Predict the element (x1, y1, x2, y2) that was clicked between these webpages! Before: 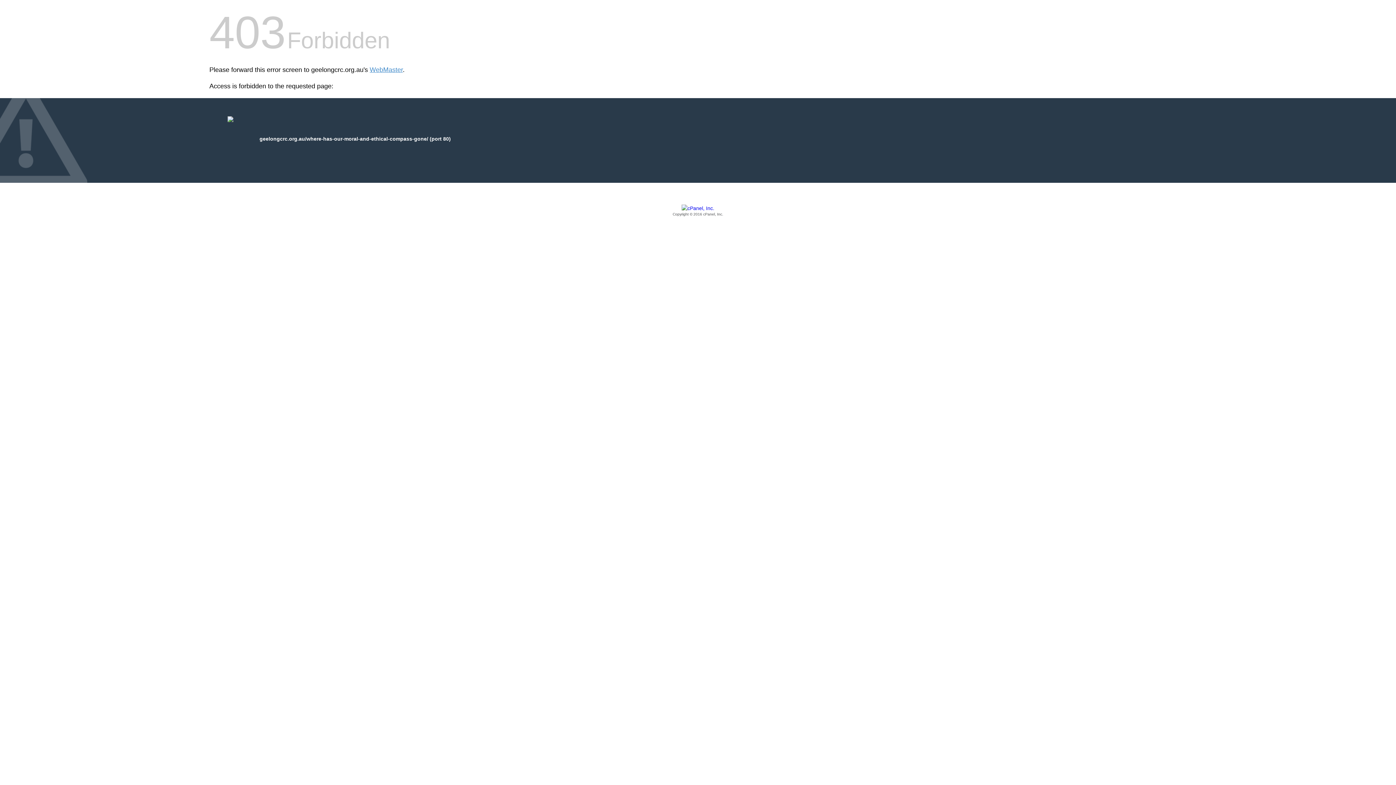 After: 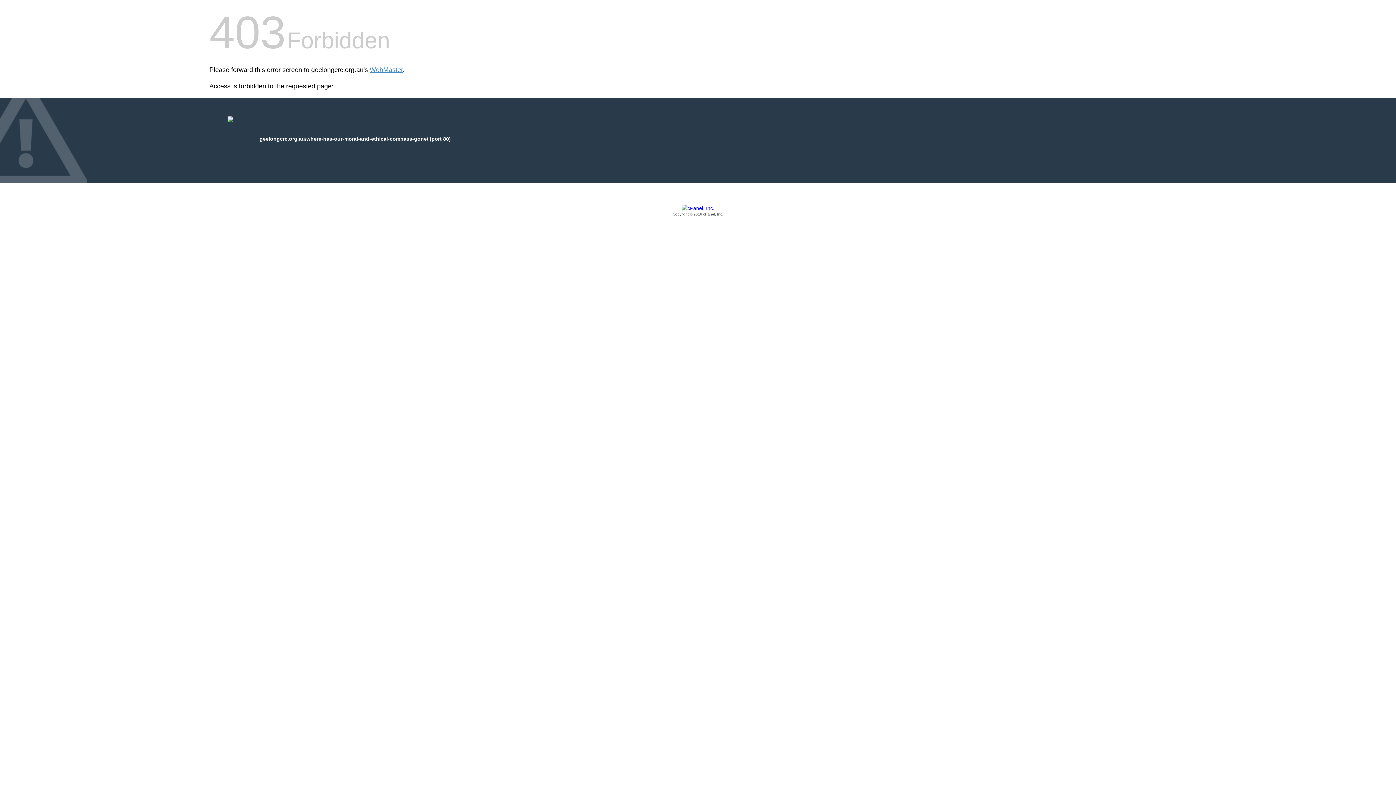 Action: bbox: (209, 205, 1186, 217) label: Copyright © 2016 cPanel, Inc.